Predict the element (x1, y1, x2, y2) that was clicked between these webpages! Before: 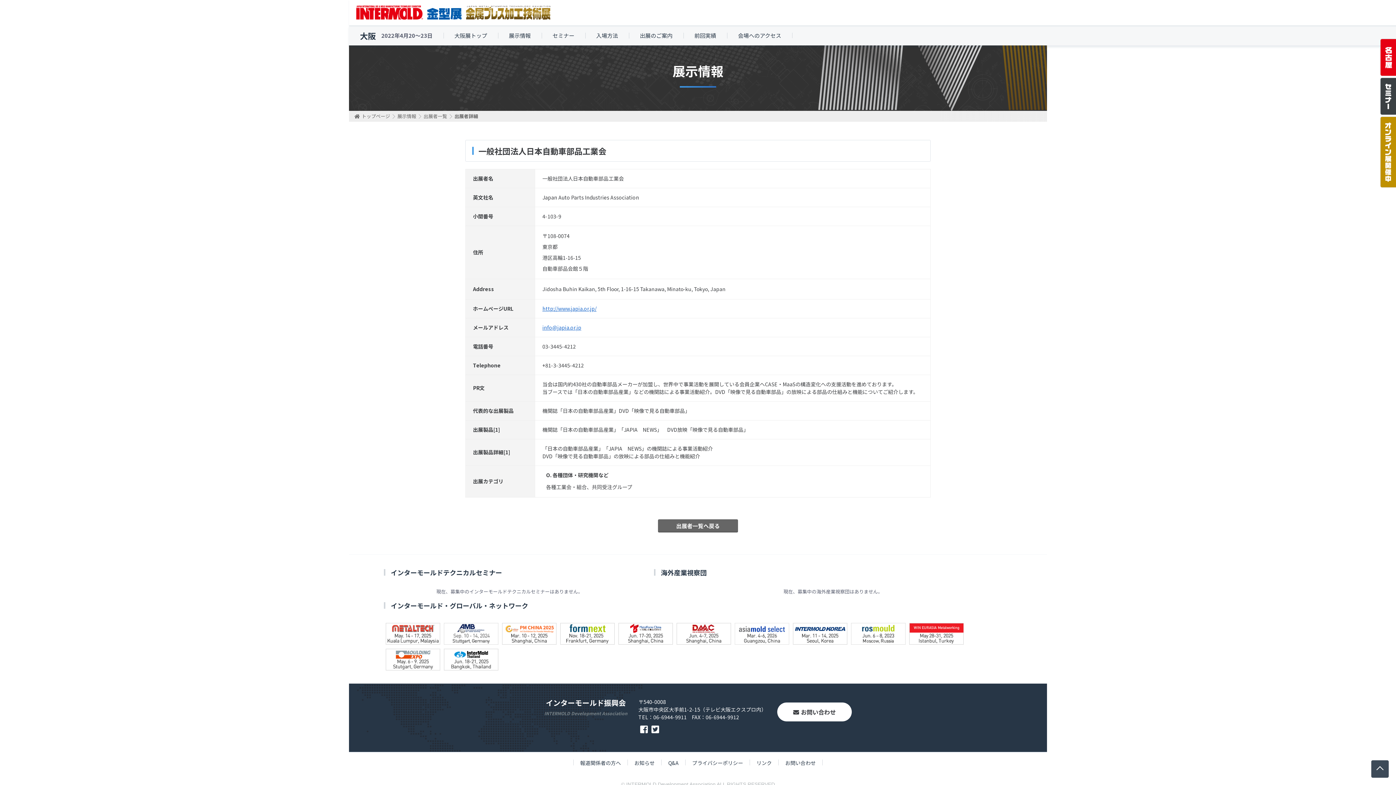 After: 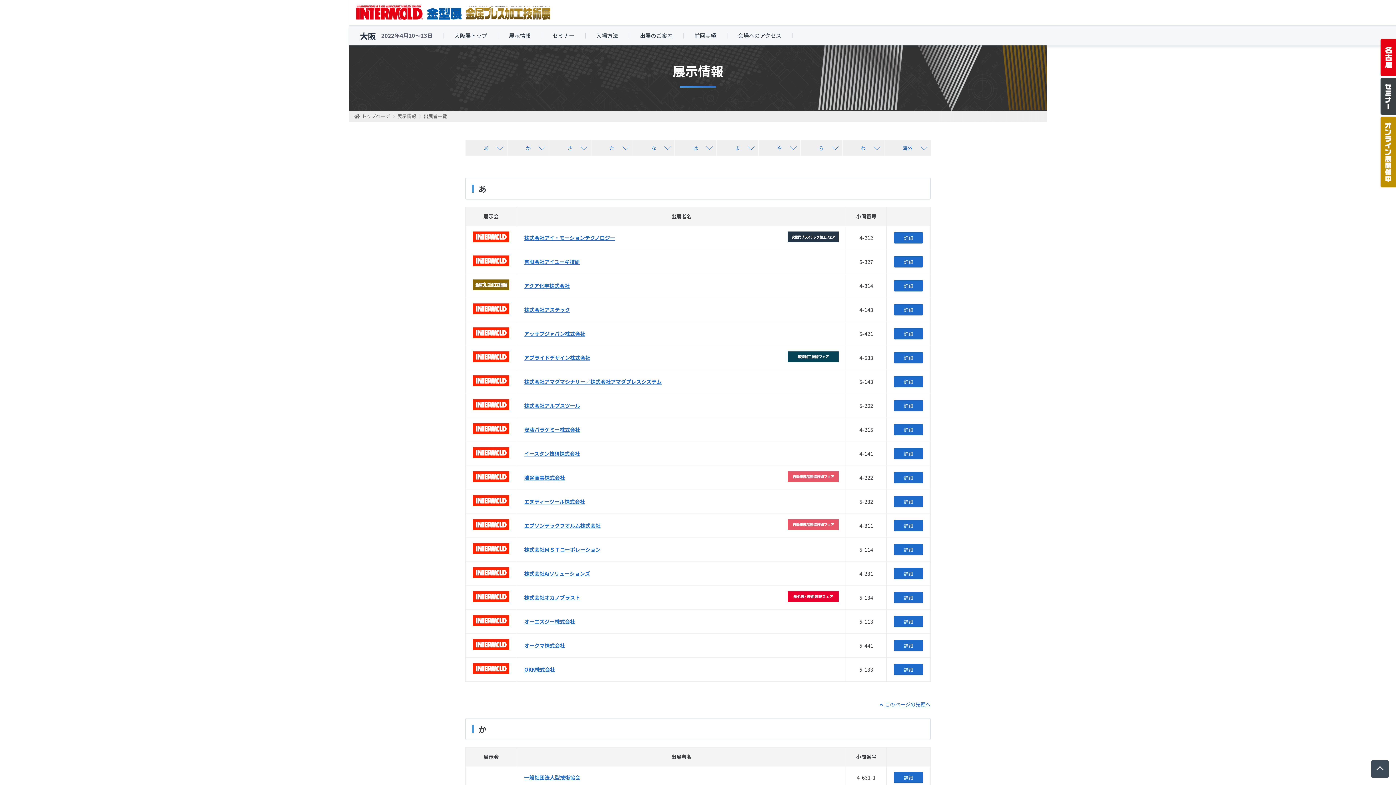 Action: bbox: (423, 112, 447, 119) label: 出展者一覧